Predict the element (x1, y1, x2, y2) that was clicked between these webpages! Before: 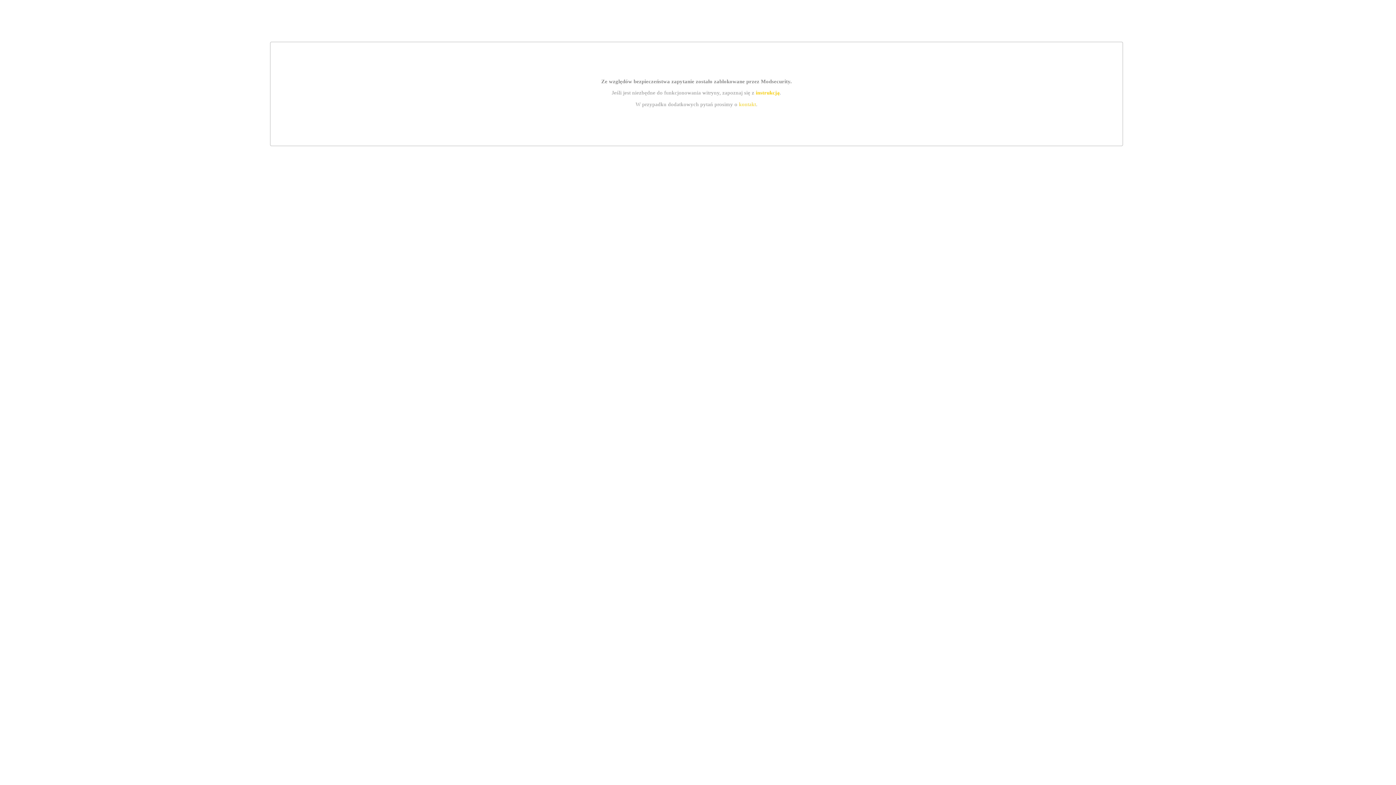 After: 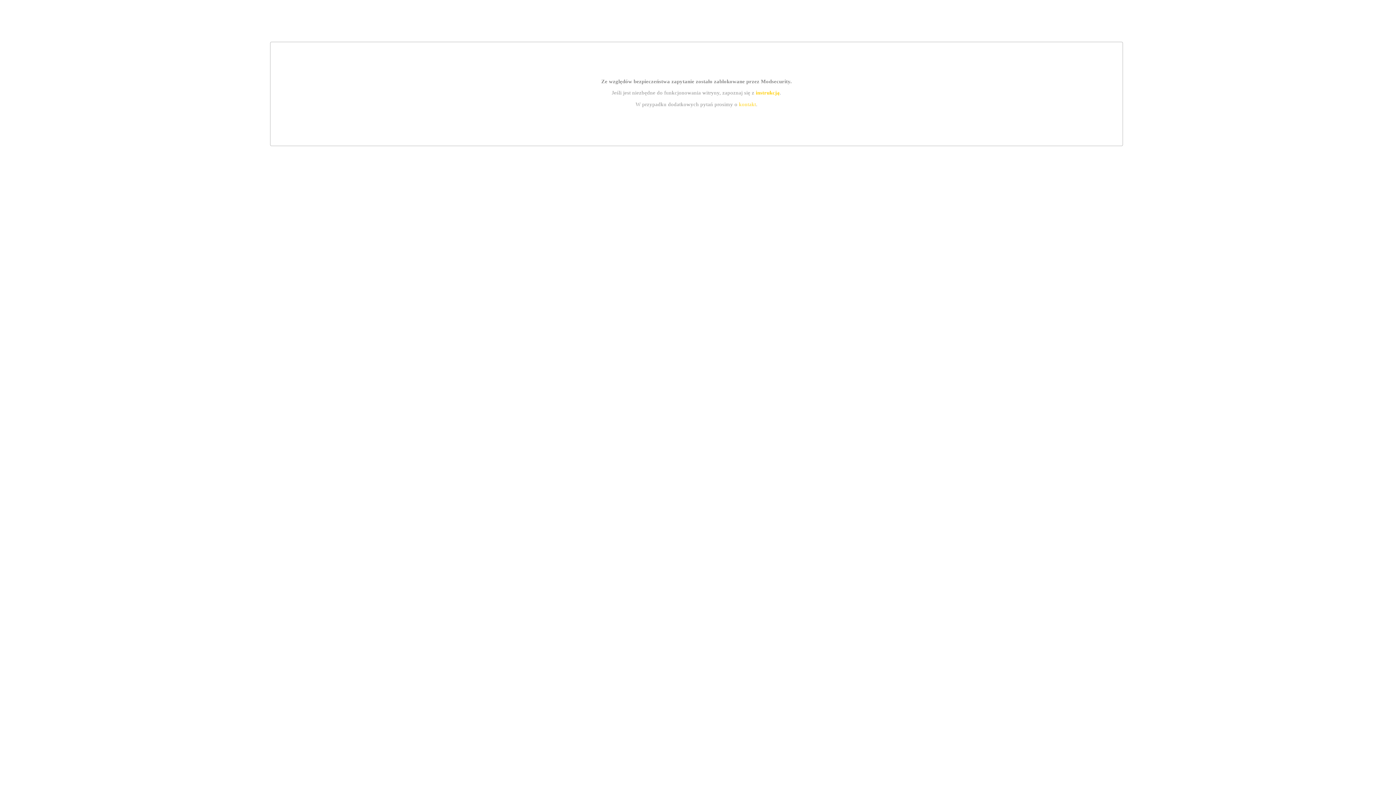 Action: label: kontakt bbox: (739, 101, 756, 107)